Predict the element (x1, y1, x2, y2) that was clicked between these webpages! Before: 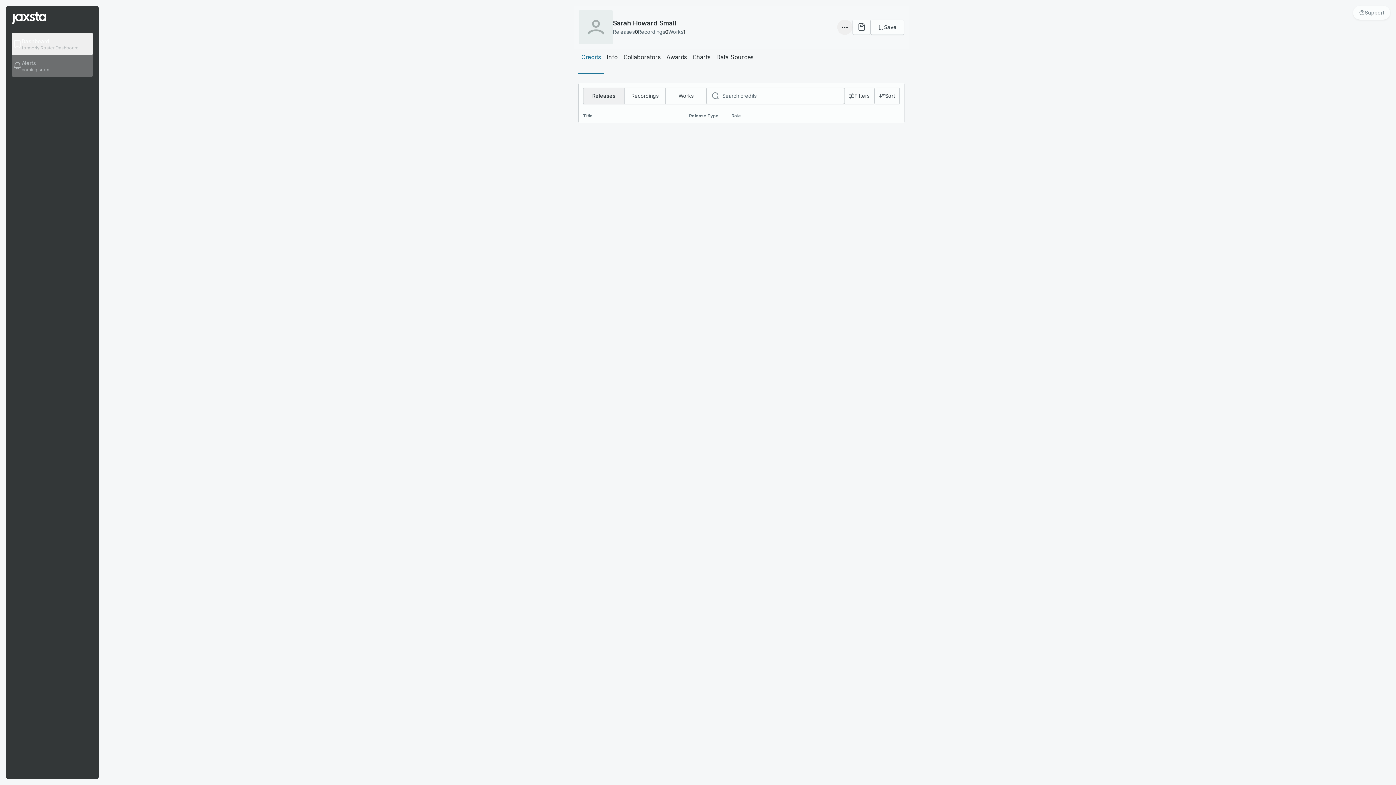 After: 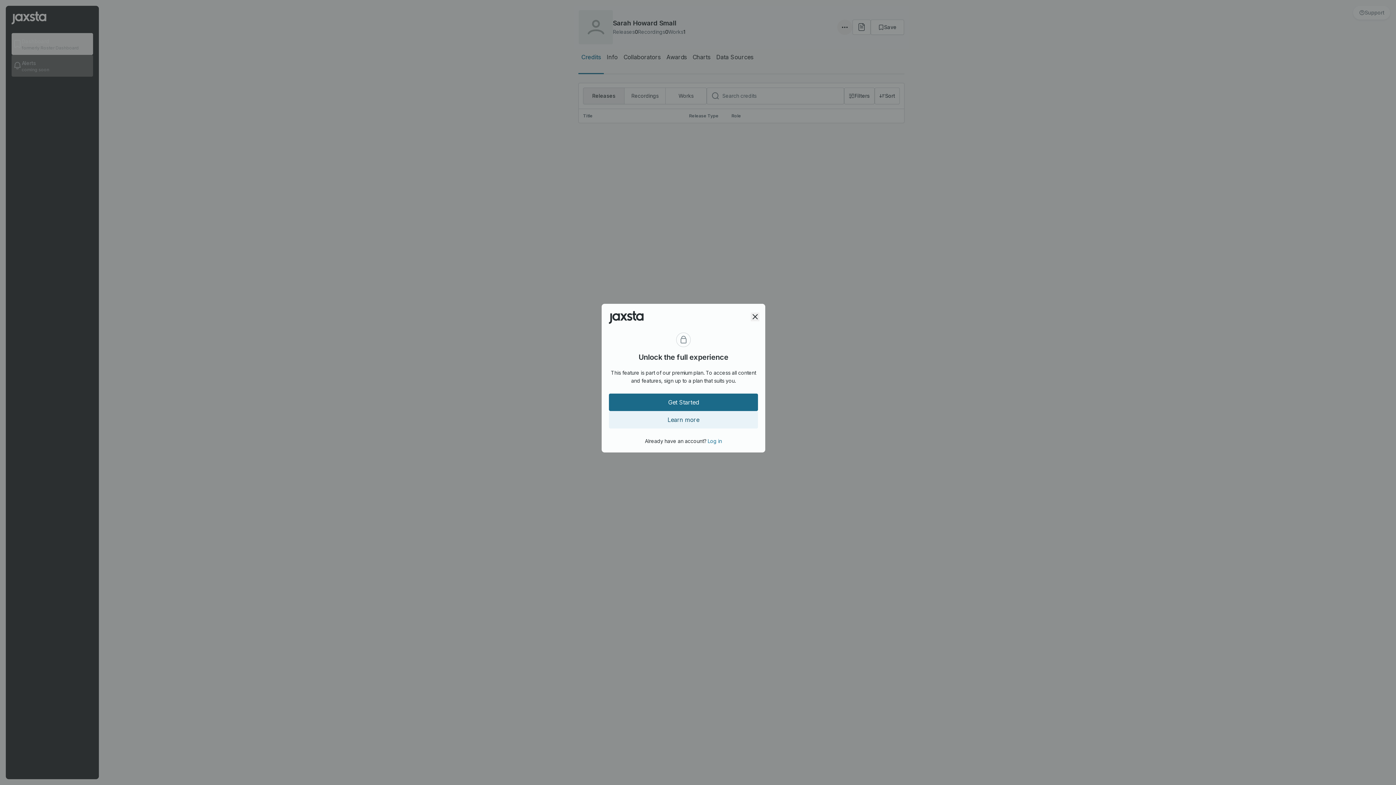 Action: bbox: (870, 19, 904, 34) label: Save